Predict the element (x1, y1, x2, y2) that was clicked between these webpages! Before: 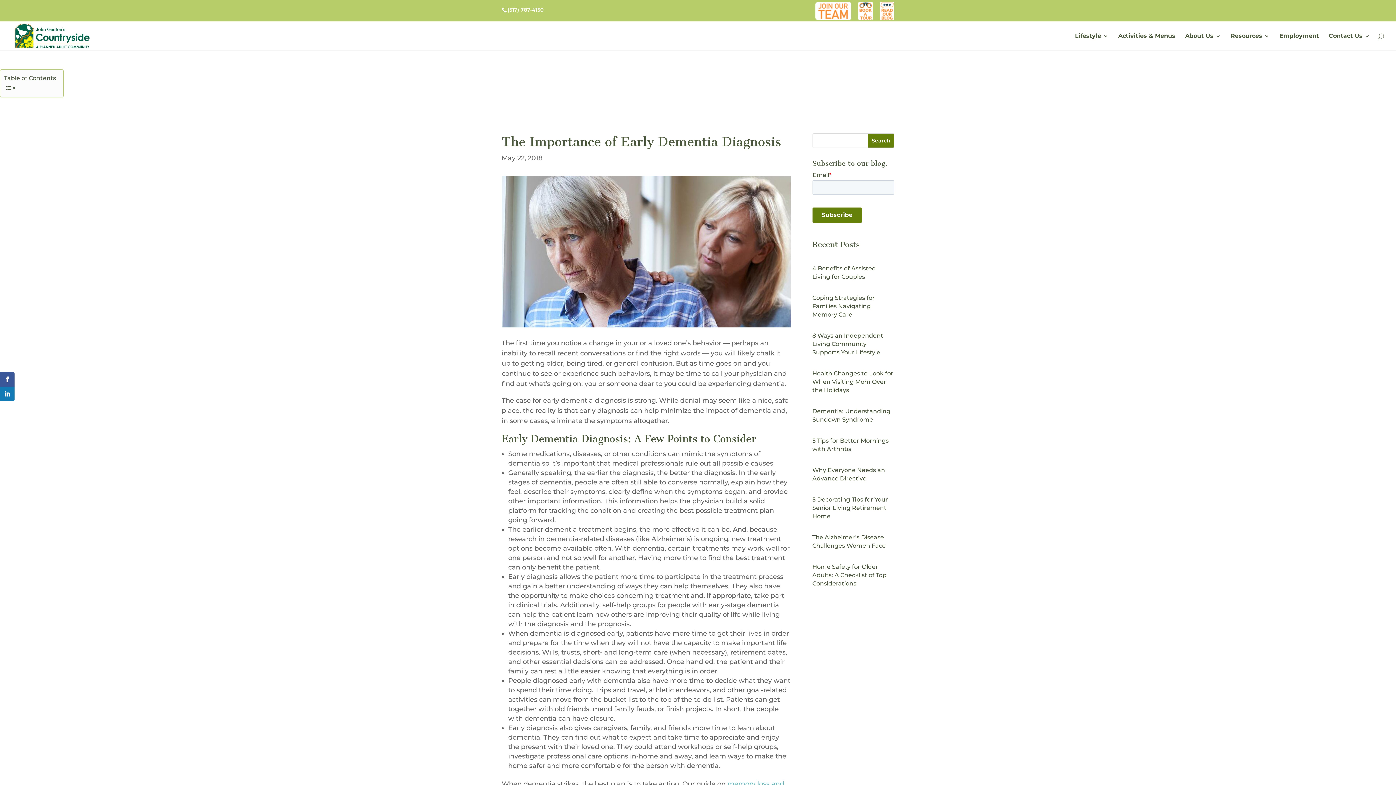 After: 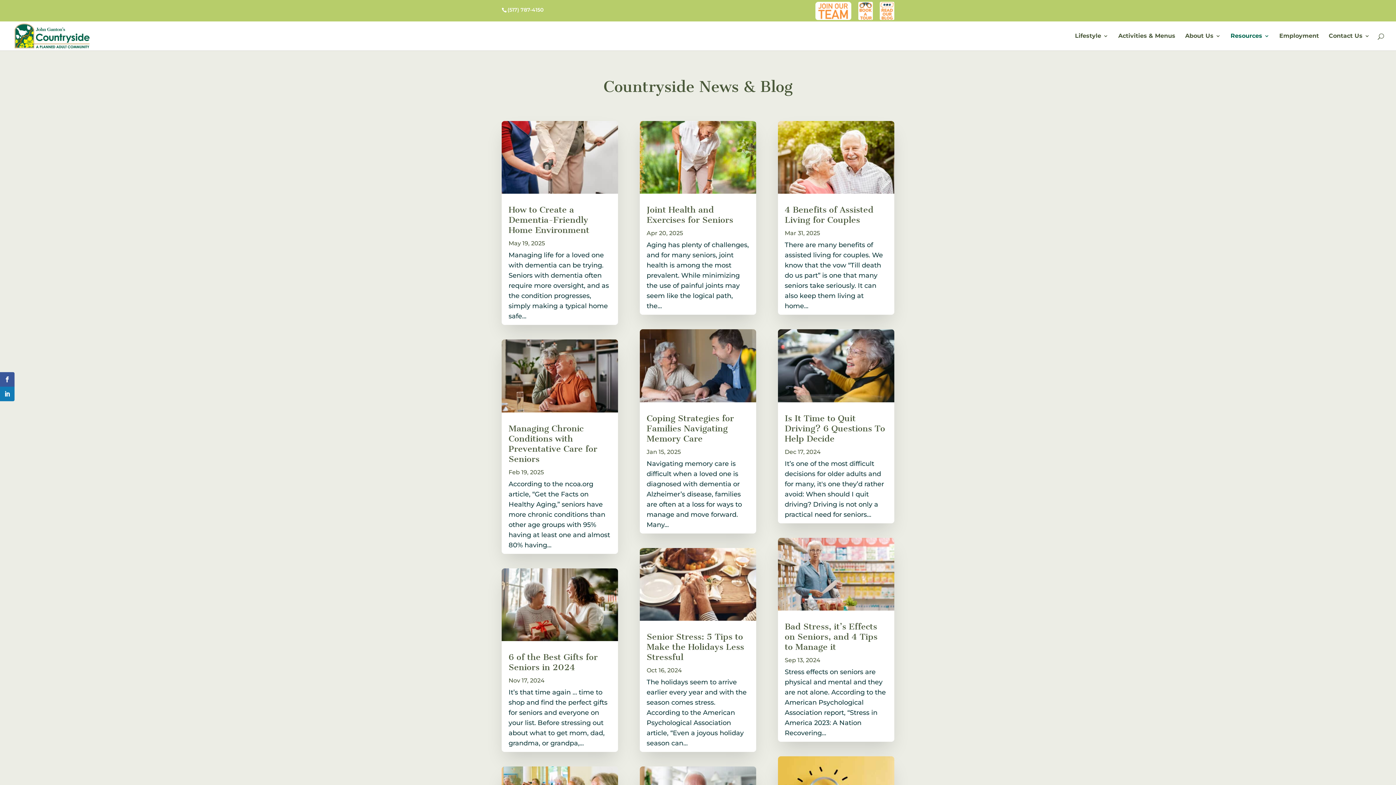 Action: label: Blog bbox: (880, 1, 894, 20)